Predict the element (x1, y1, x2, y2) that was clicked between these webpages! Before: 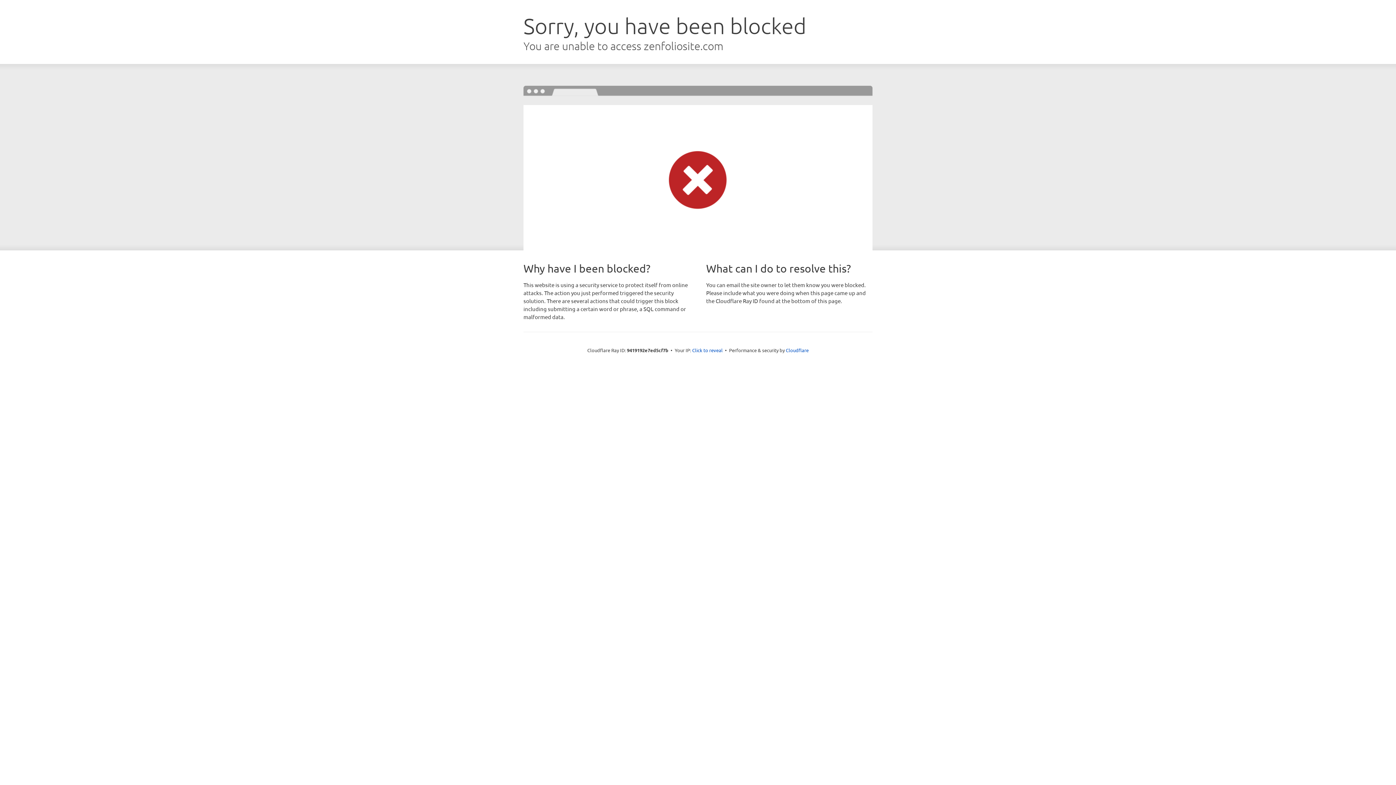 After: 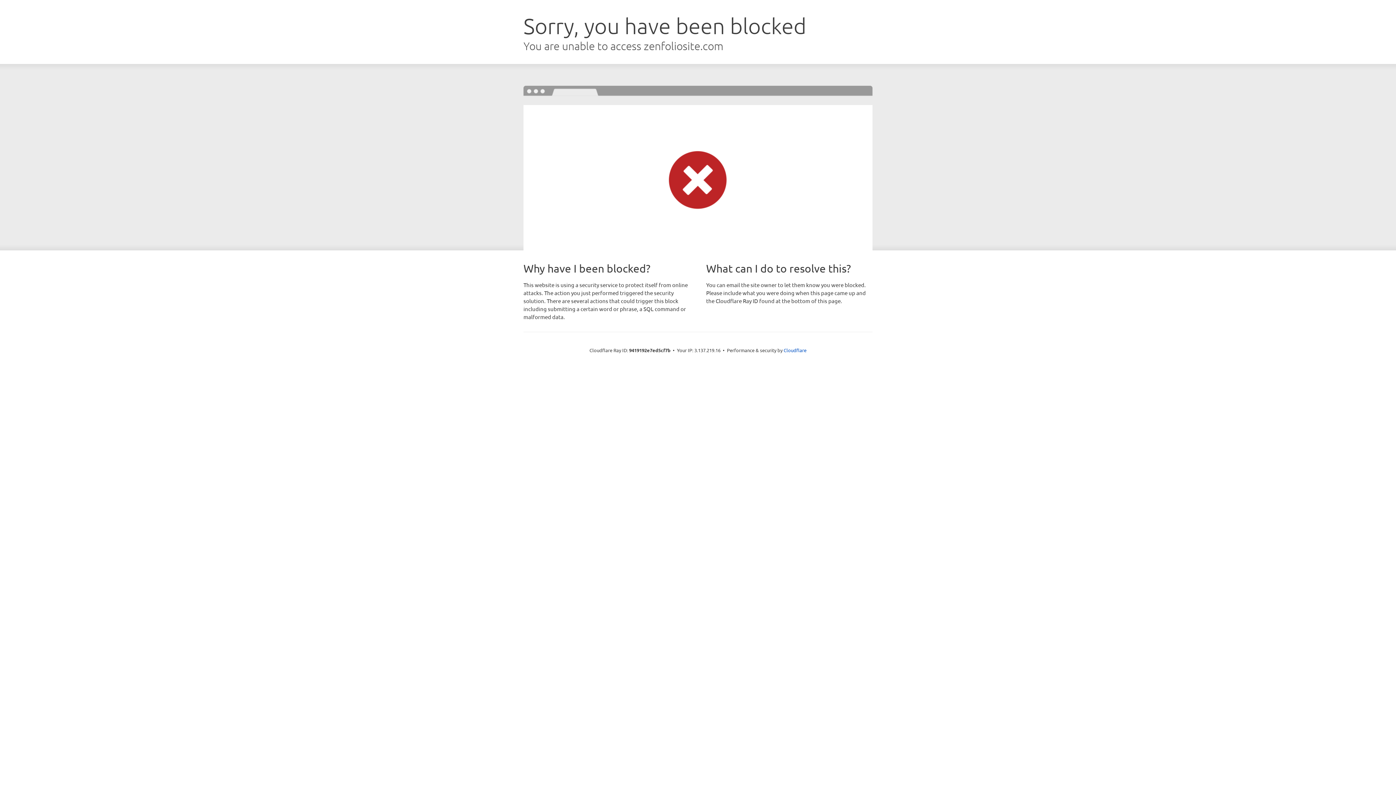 Action: label: Click to reveal bbox: (692, 346, 722, 353)